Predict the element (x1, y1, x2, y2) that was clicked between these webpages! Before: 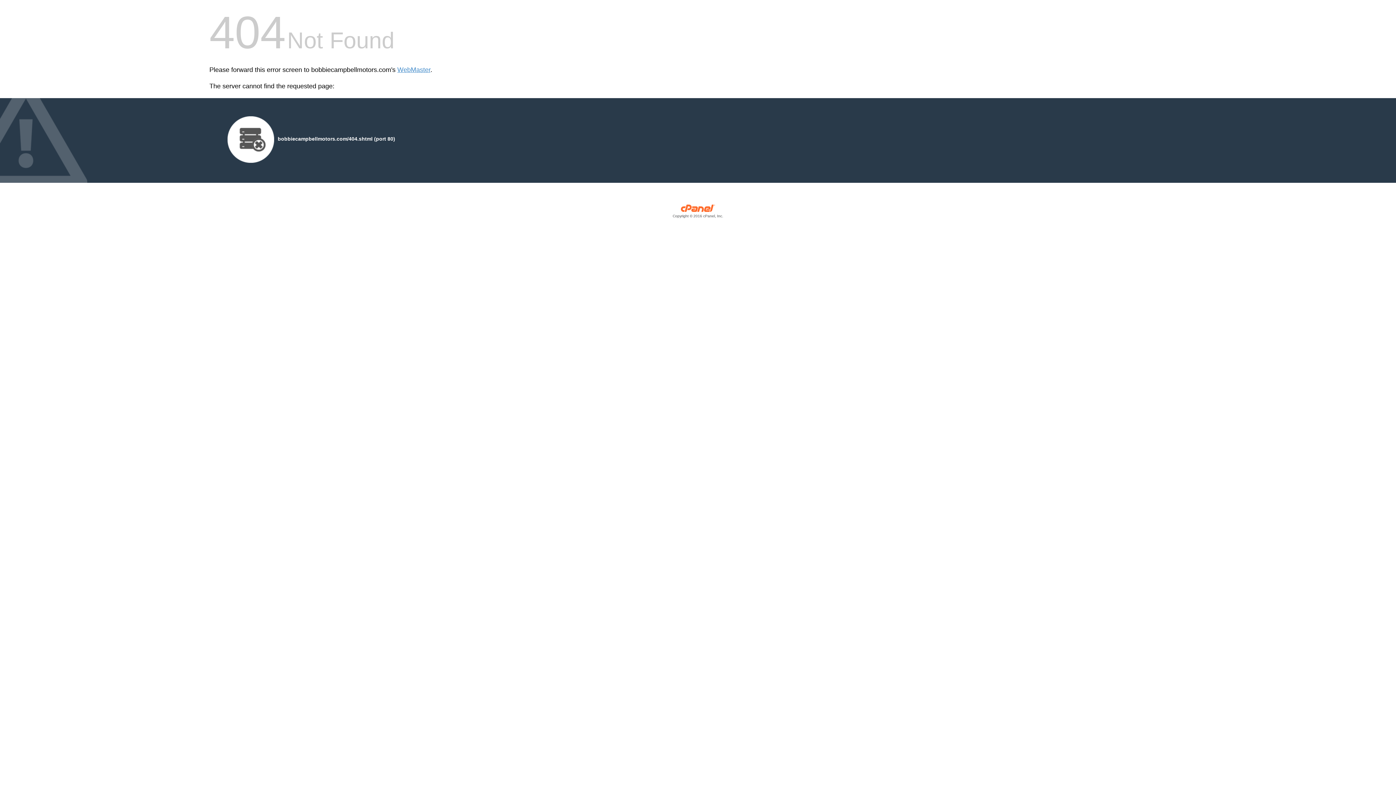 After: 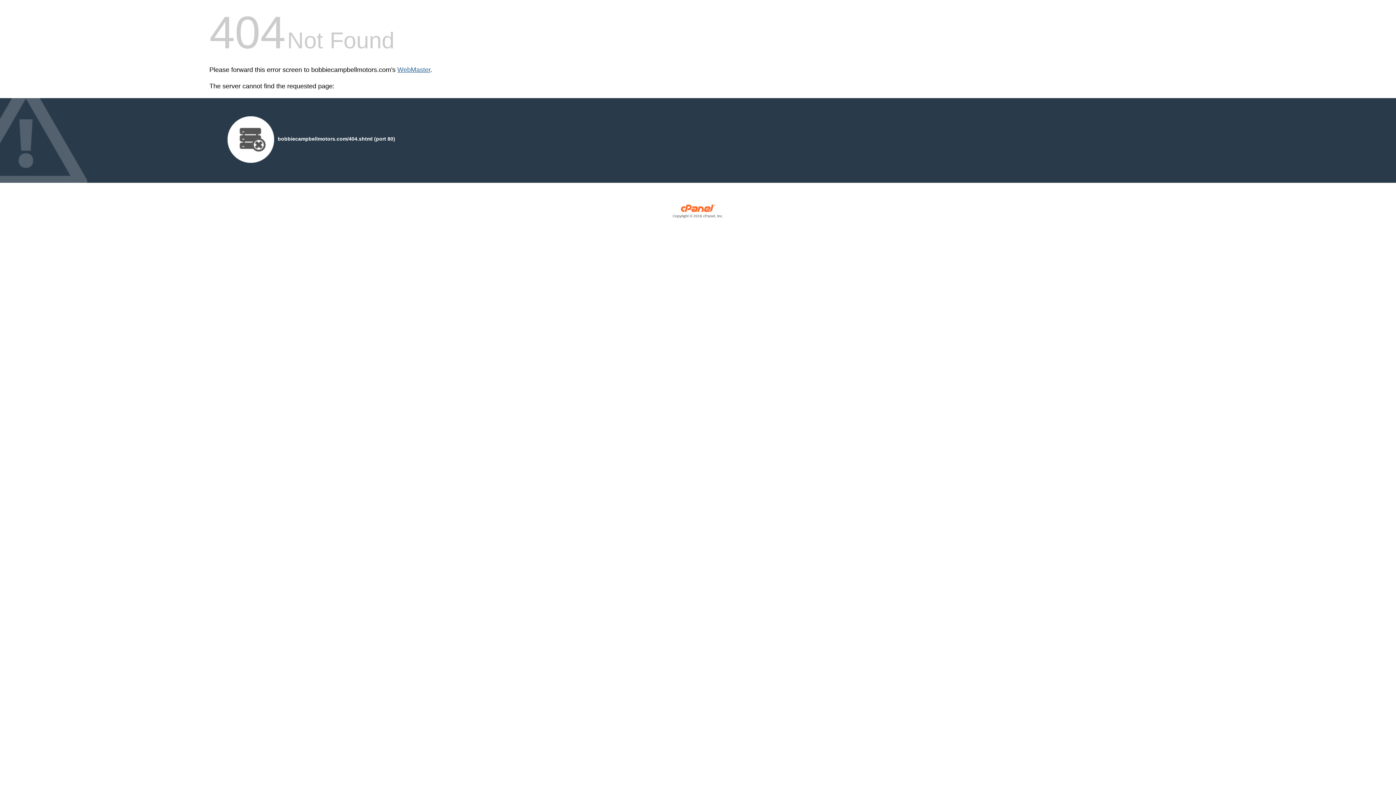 Action: label: WebMaster bbox: (397, 66, 430, 73)